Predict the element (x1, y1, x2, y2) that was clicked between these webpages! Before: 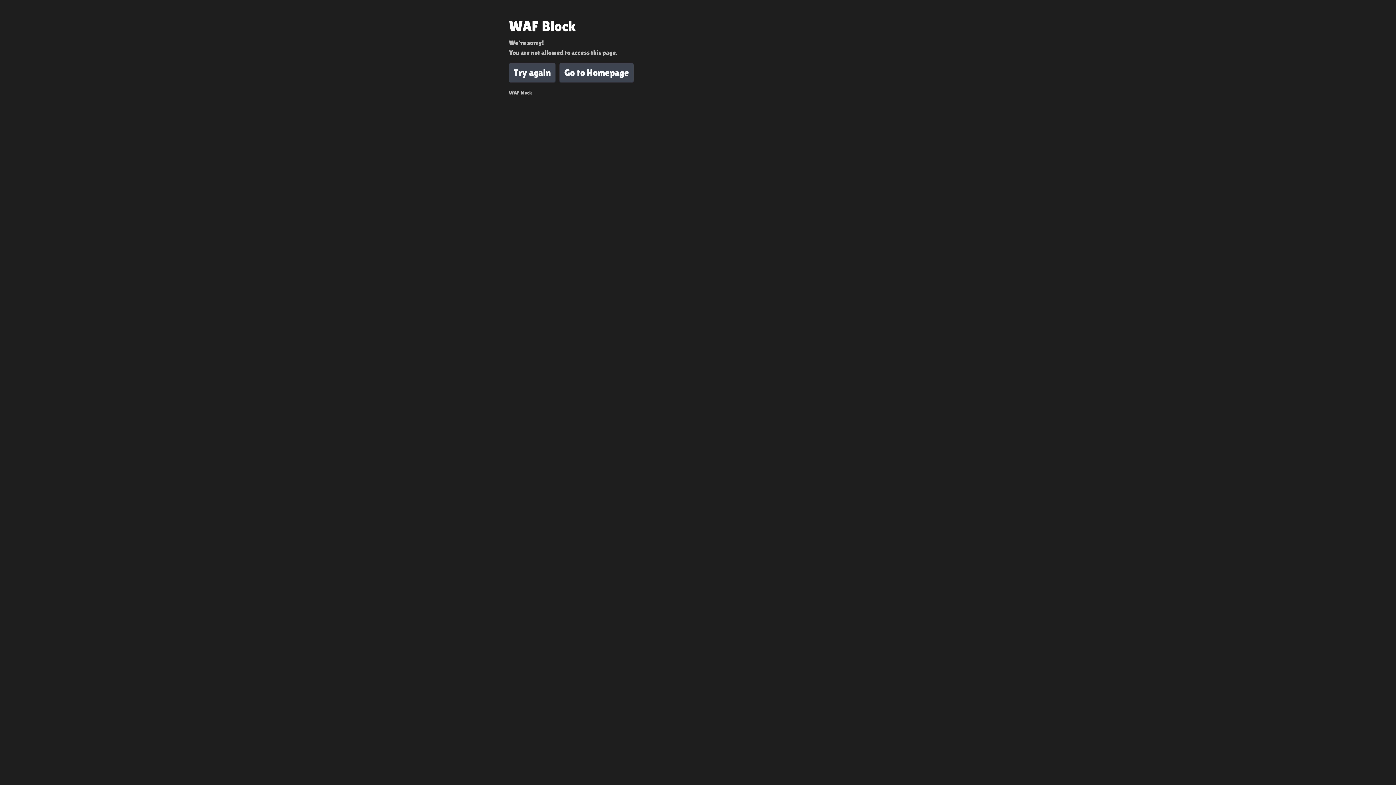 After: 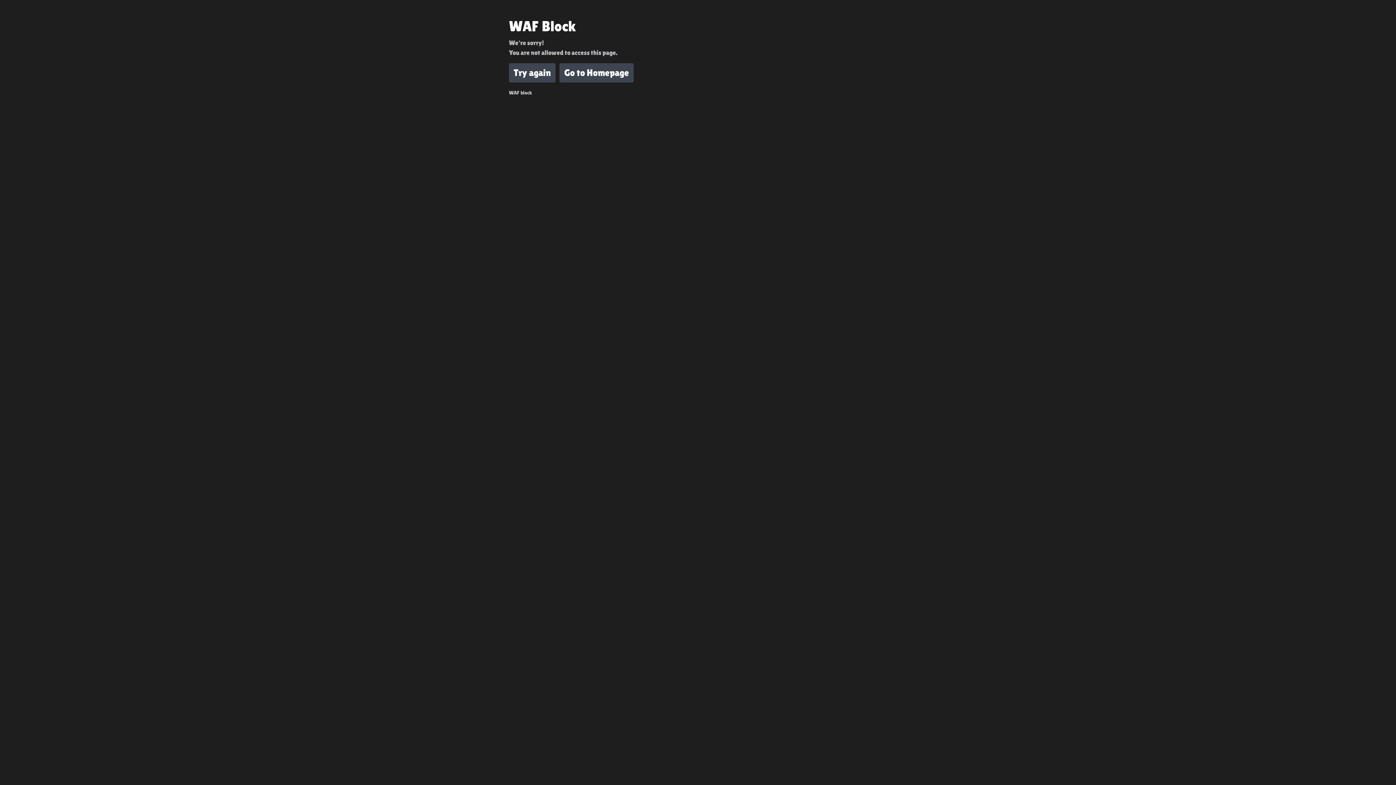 Action: label: Try again bbox: (509, 63, 555, 82)